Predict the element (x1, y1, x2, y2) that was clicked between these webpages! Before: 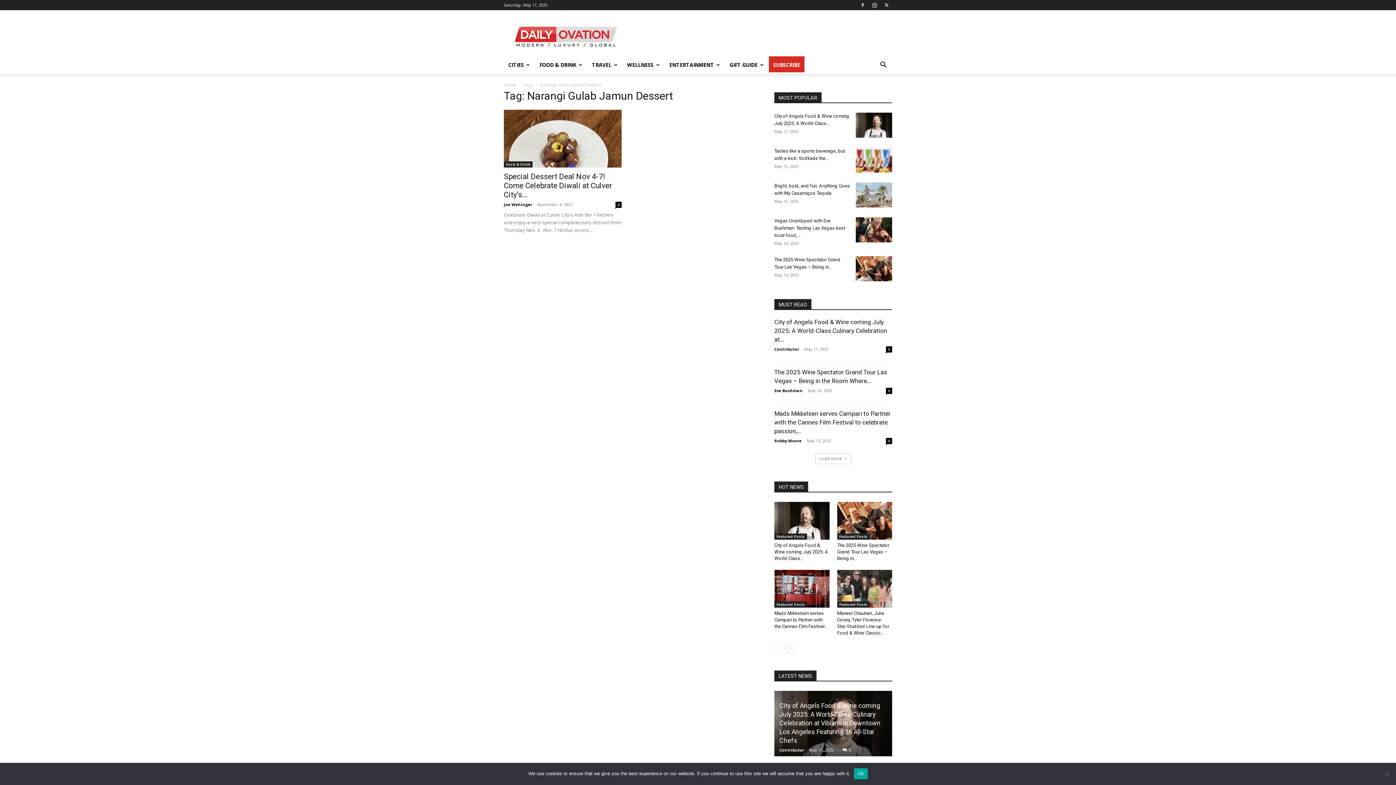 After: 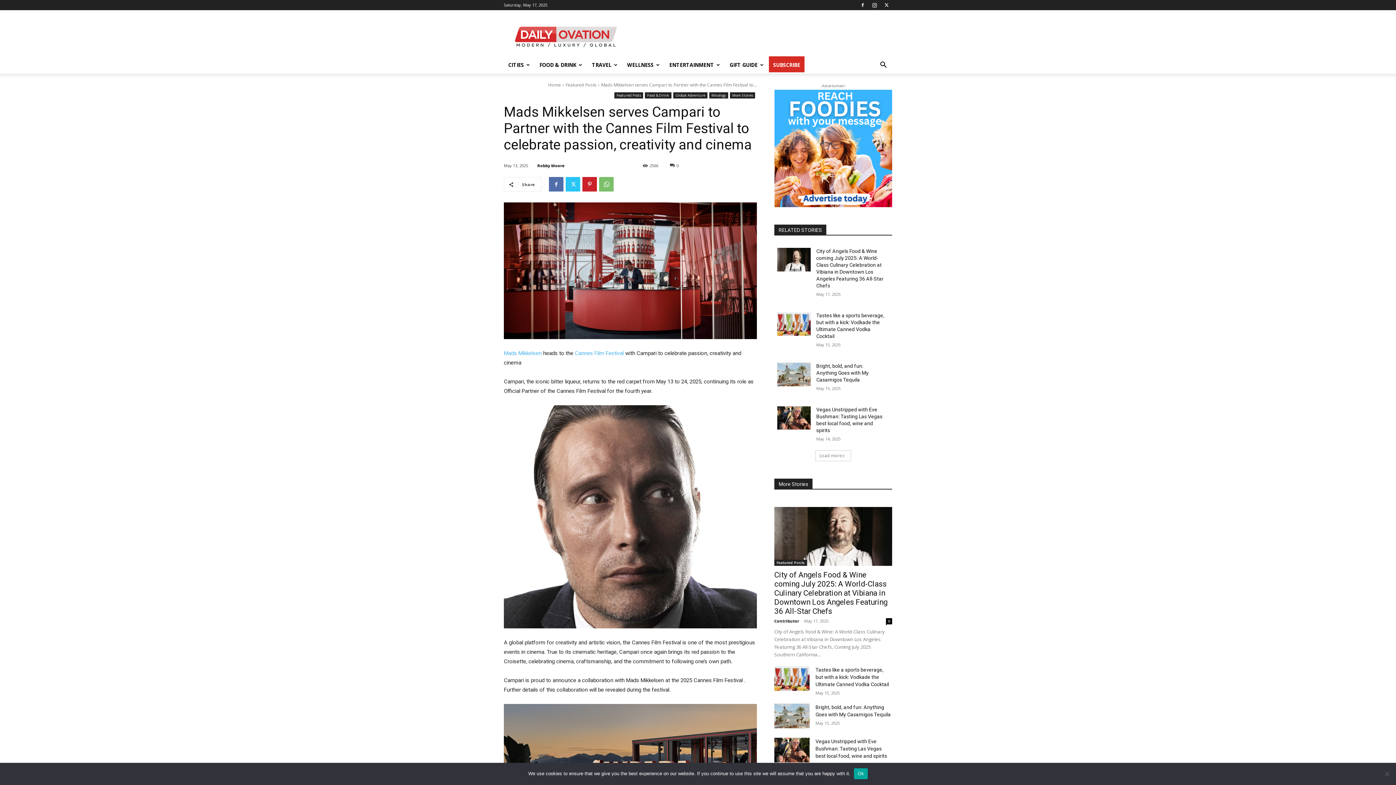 Action: label: Mads Mikkelsen serves Campari to Partner with the Cannes Film Festival to celebrate passion,... bbox: (774, 410, 890, 434)